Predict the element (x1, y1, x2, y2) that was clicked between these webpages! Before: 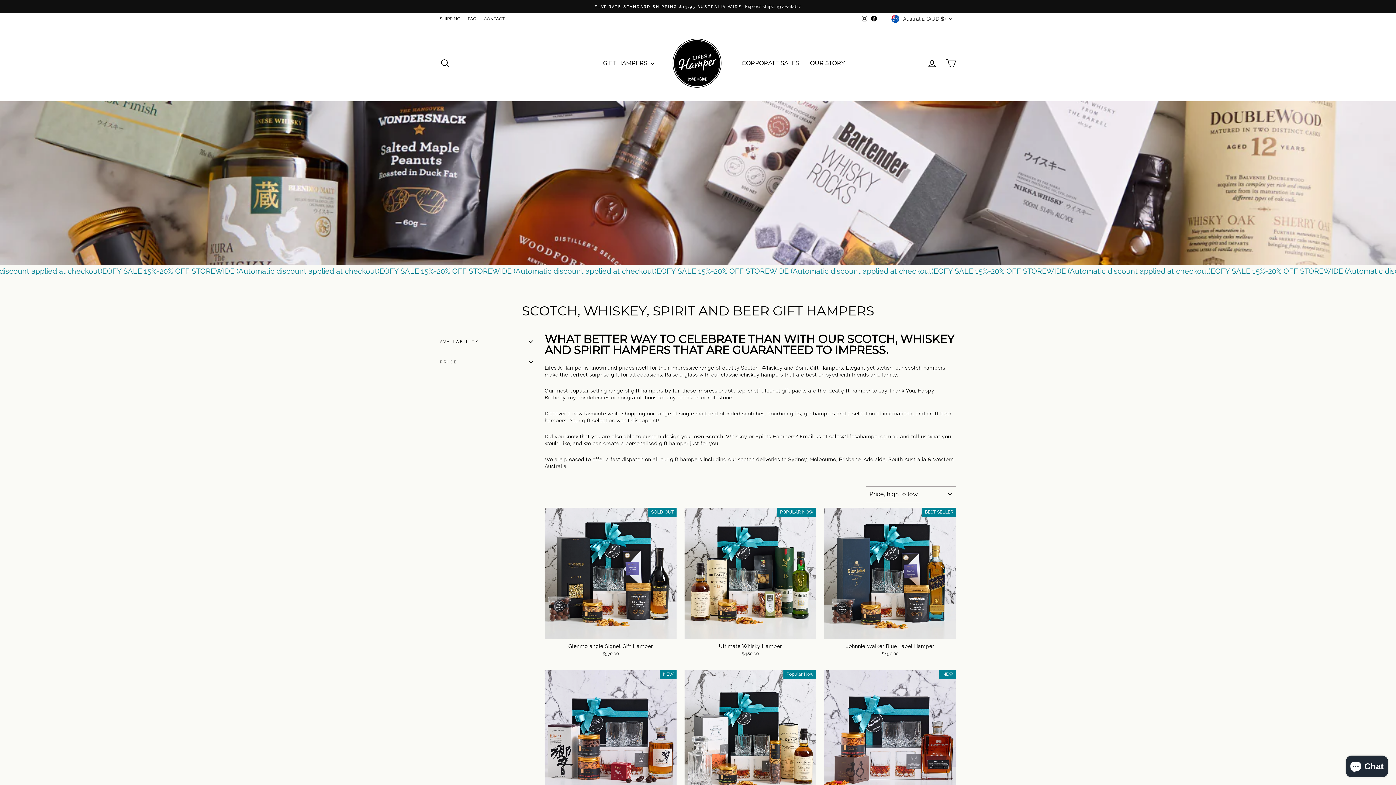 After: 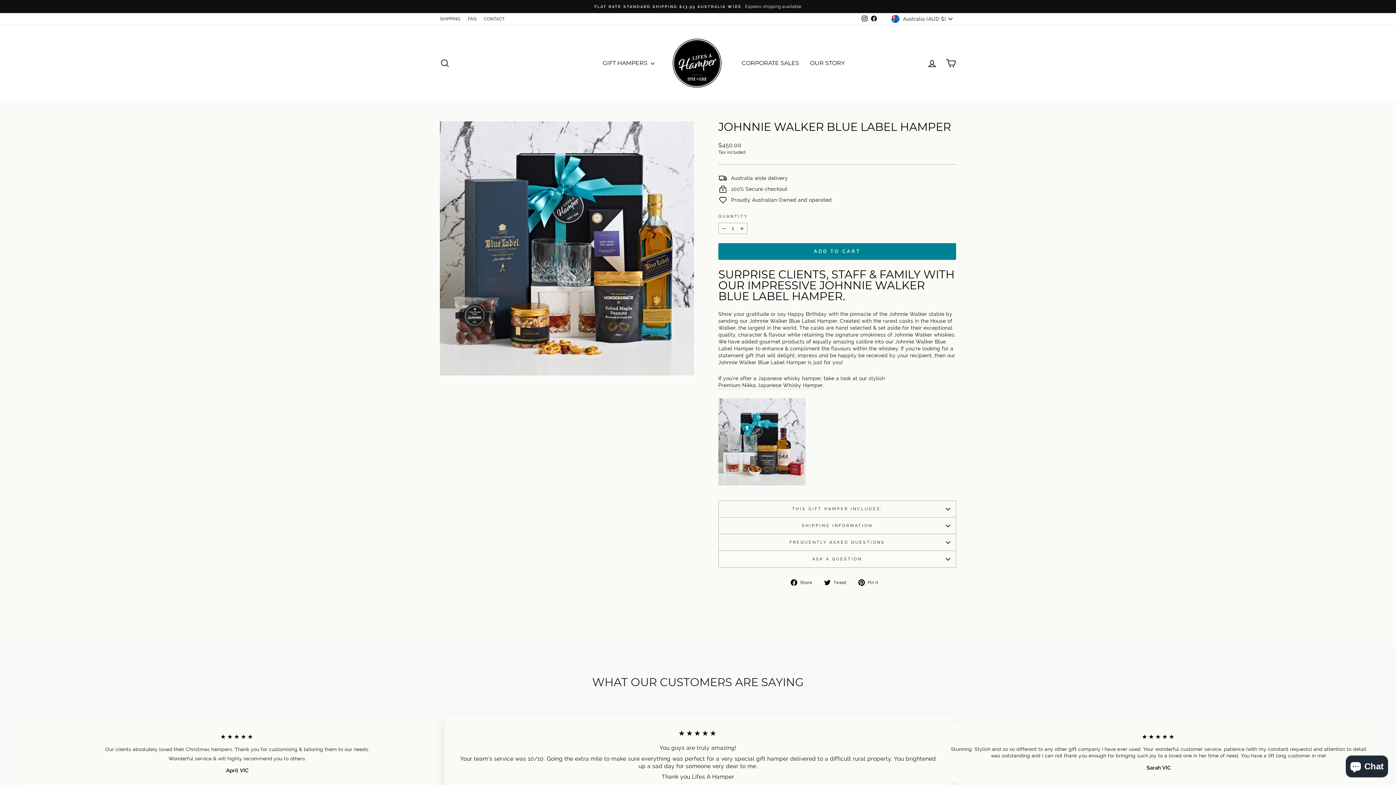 Action: bbox: (824, 639, 956, 659) label: Johnnie Walker Blue Label Hamper
$450.00